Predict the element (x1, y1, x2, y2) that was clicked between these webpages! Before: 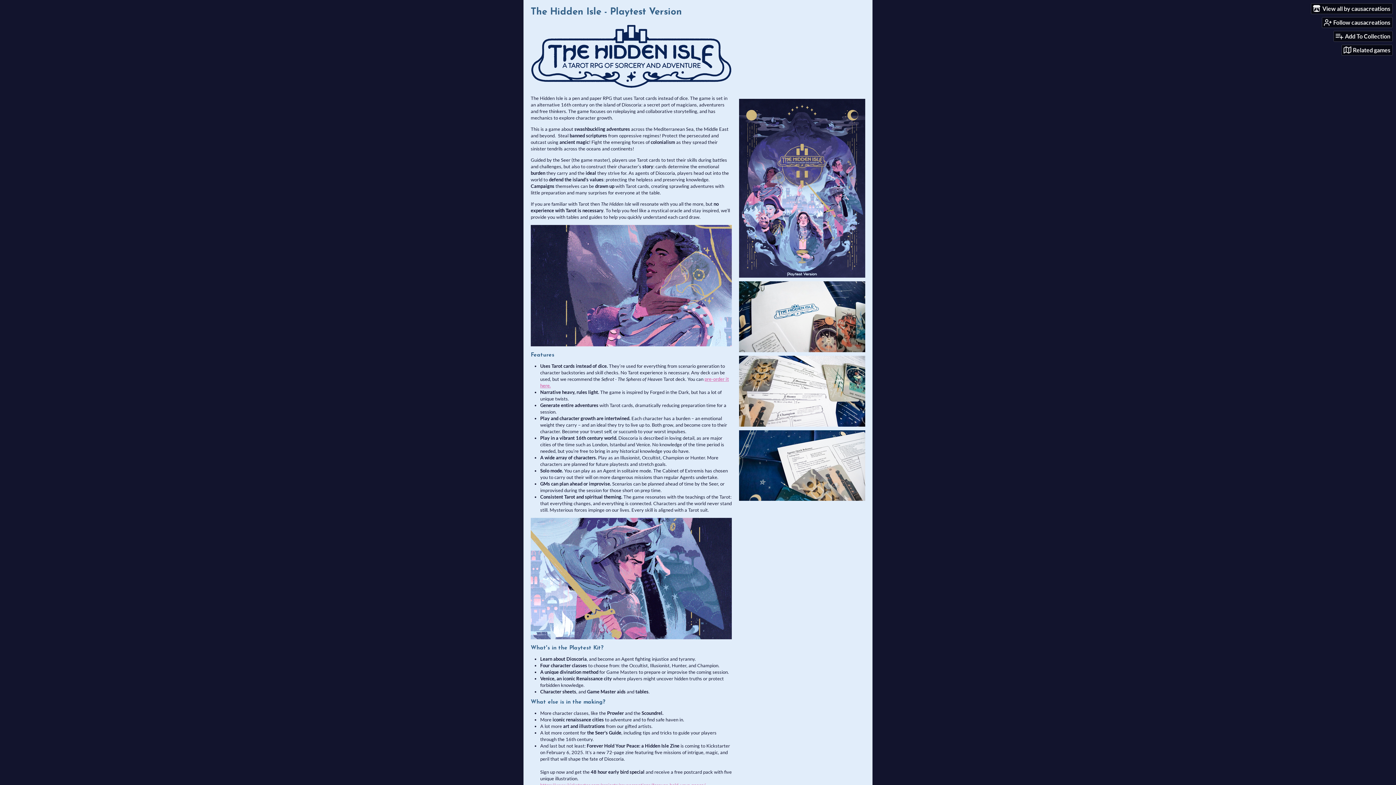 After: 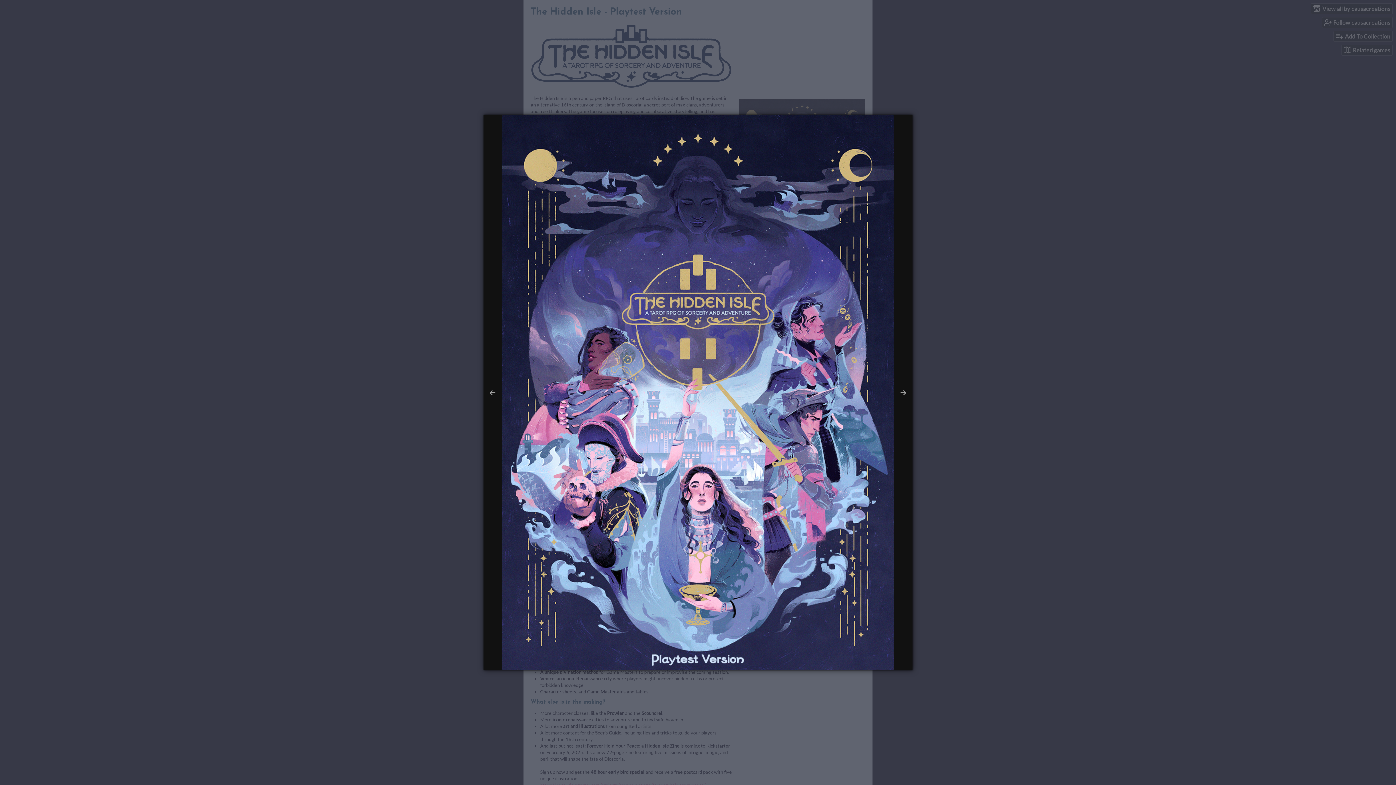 Action: bbox: (739, 98, 865, 277)